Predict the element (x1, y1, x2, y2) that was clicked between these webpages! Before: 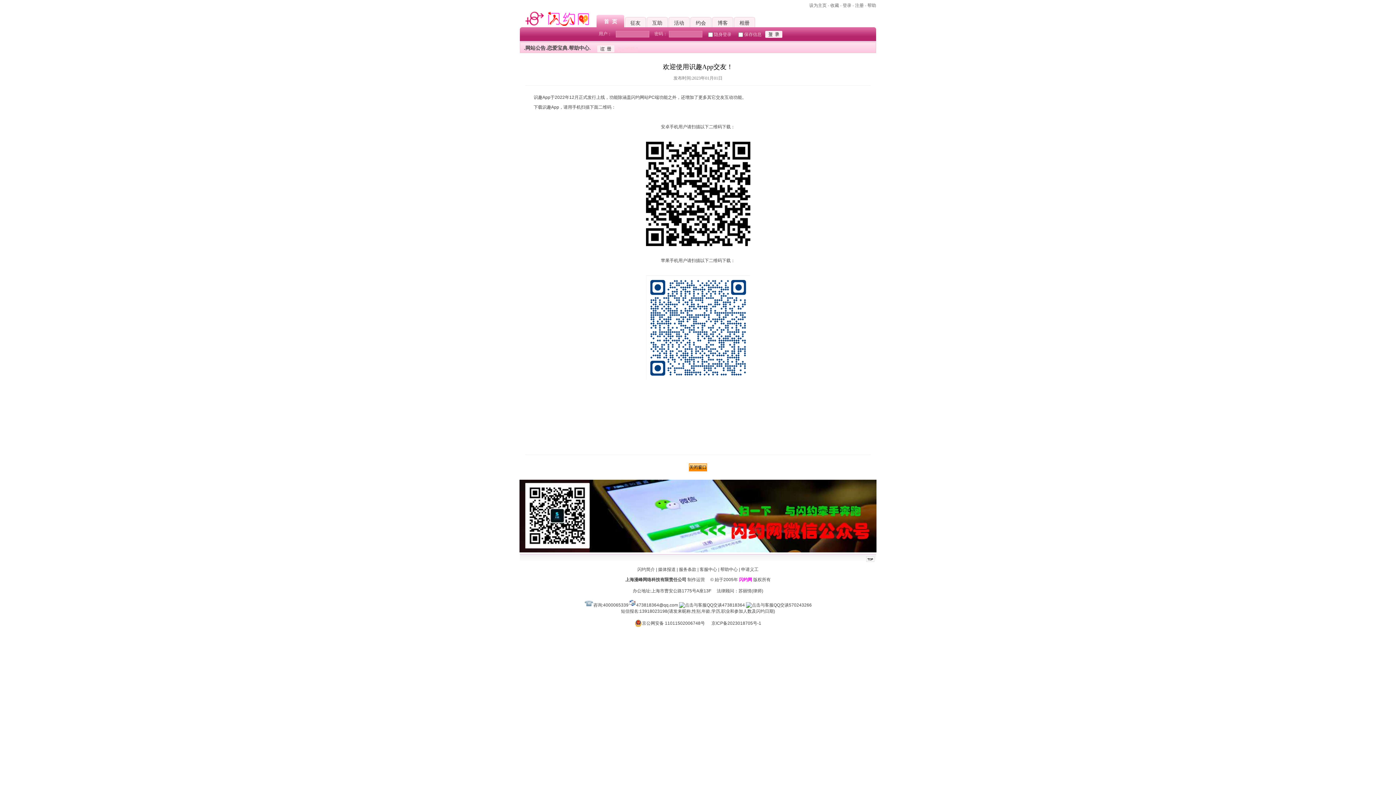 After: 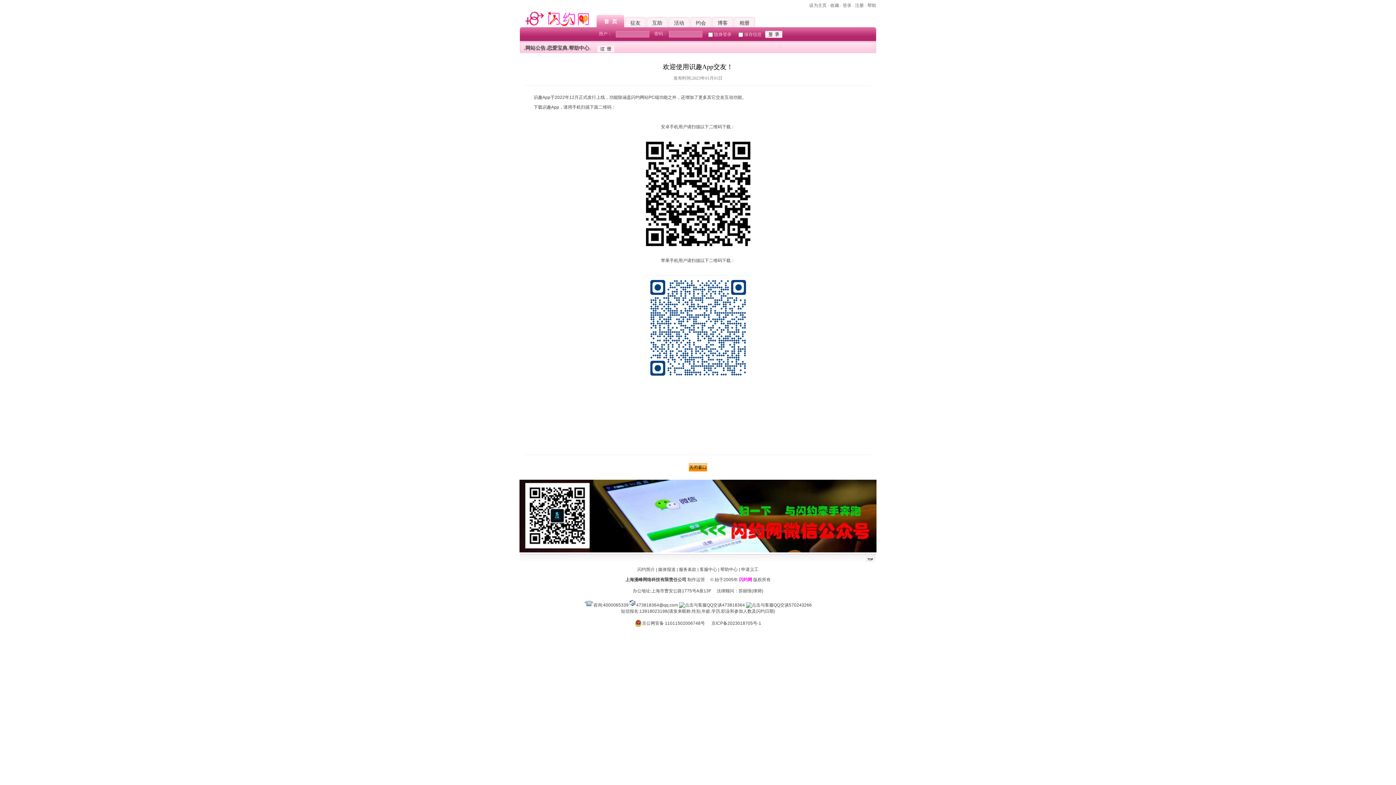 Action: bbox: (584, 602, 593, 608)